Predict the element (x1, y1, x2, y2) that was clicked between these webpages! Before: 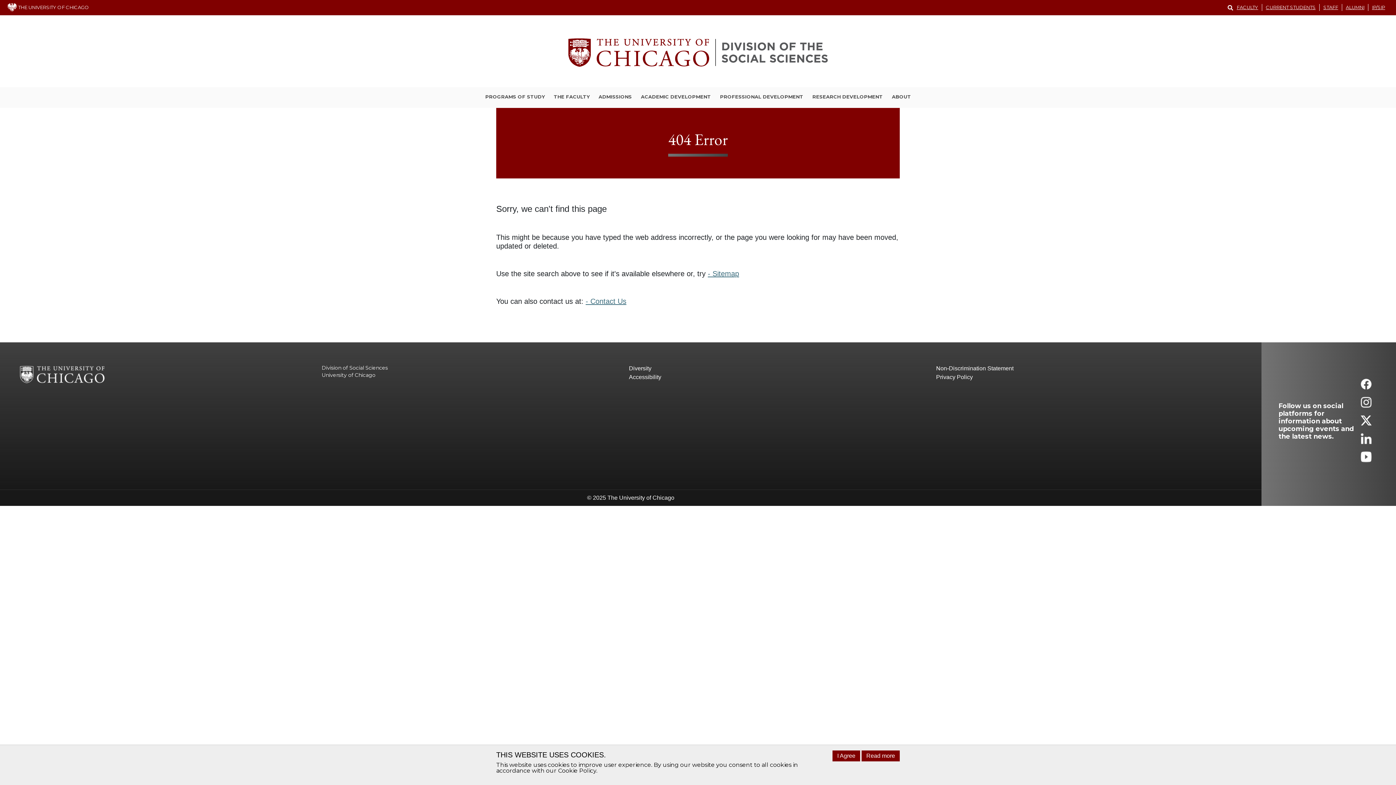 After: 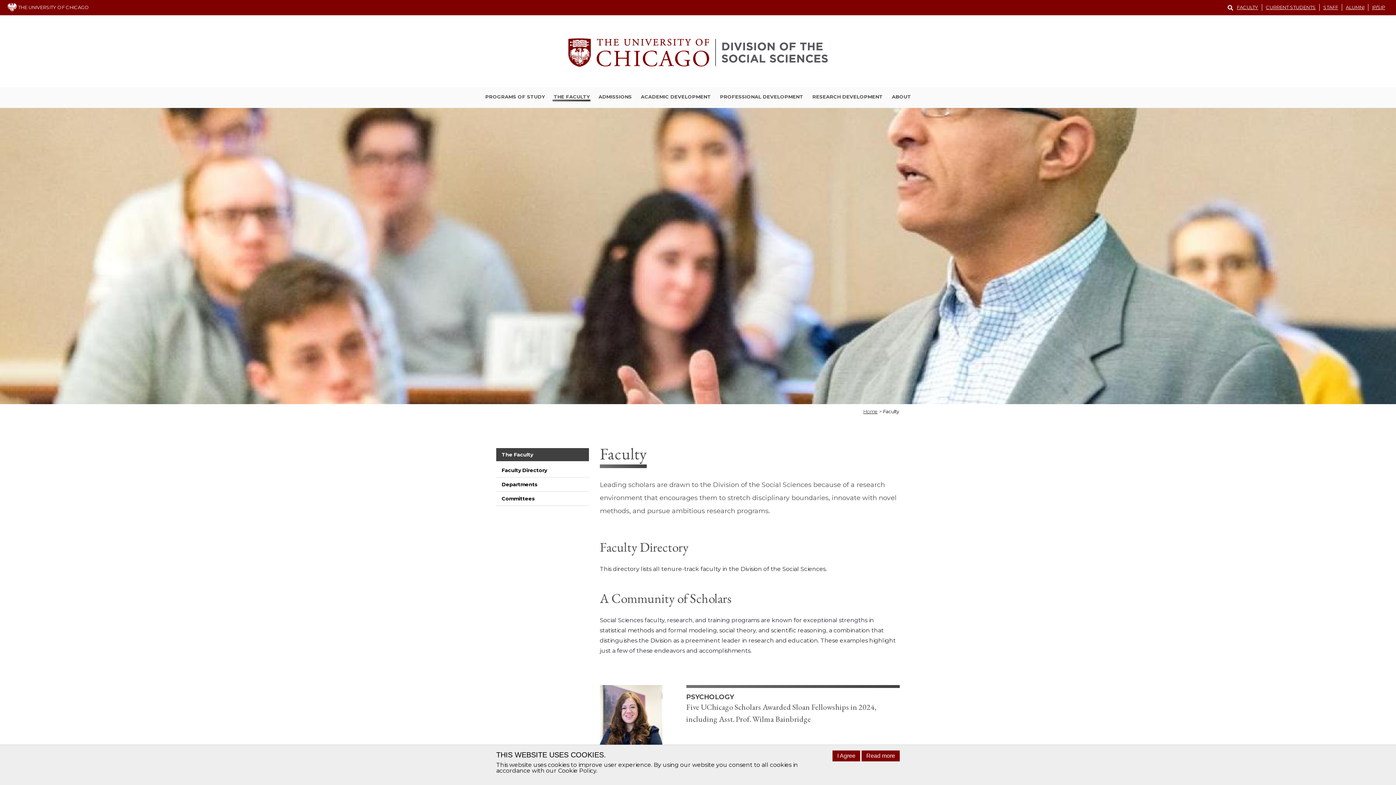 Action: label: THE FACULTY bbox: (552, 93, 590, 101)